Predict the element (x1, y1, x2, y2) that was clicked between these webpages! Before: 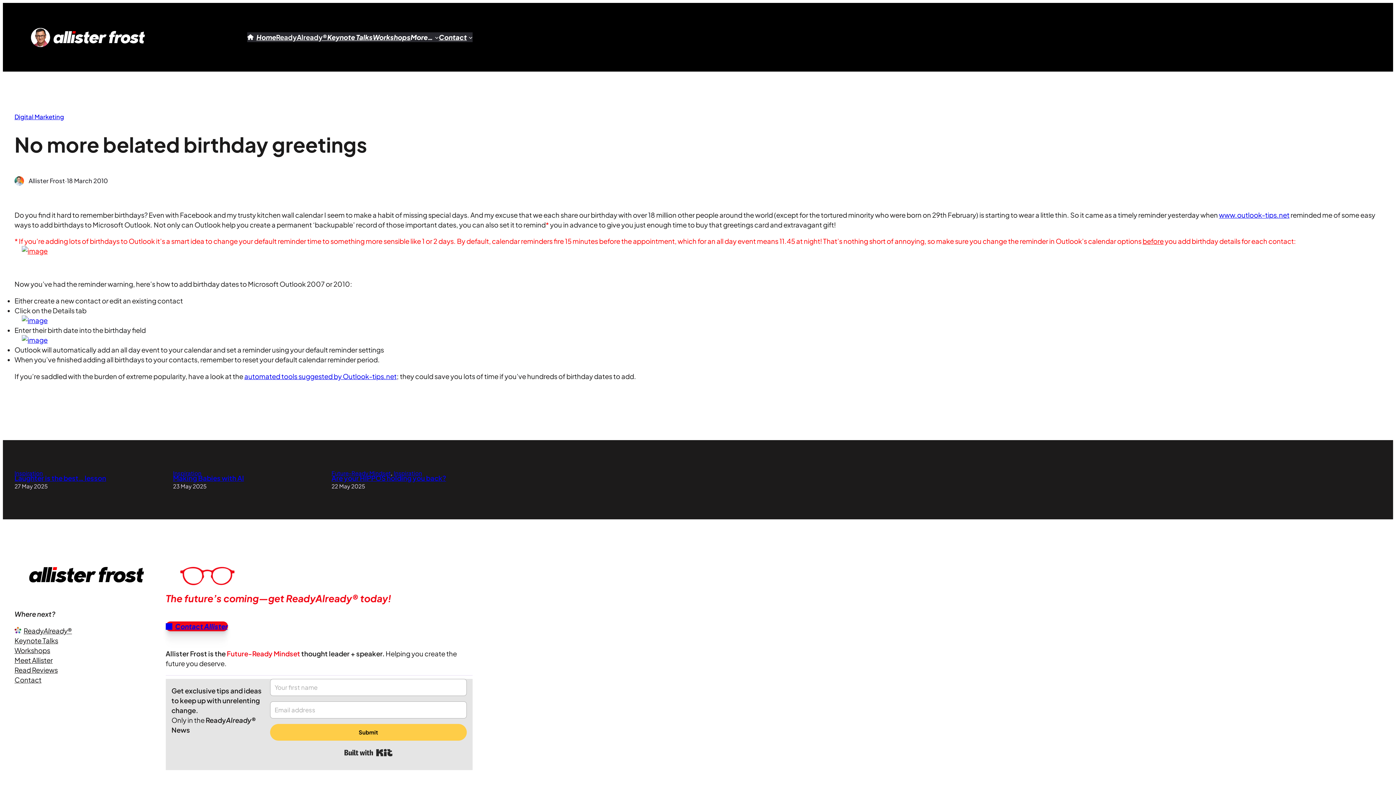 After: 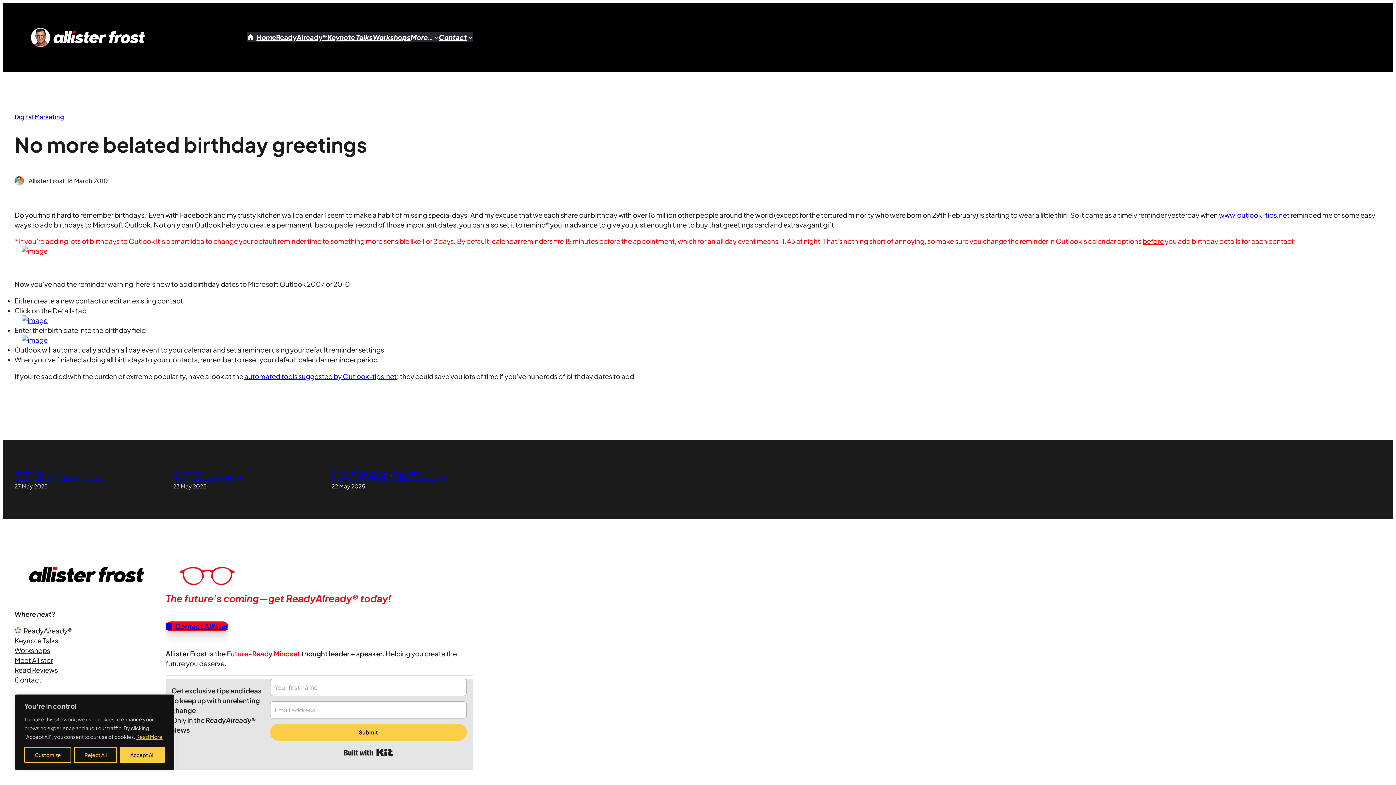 Action: bbox: (344, 746, 392, 759) label: Built with Kit